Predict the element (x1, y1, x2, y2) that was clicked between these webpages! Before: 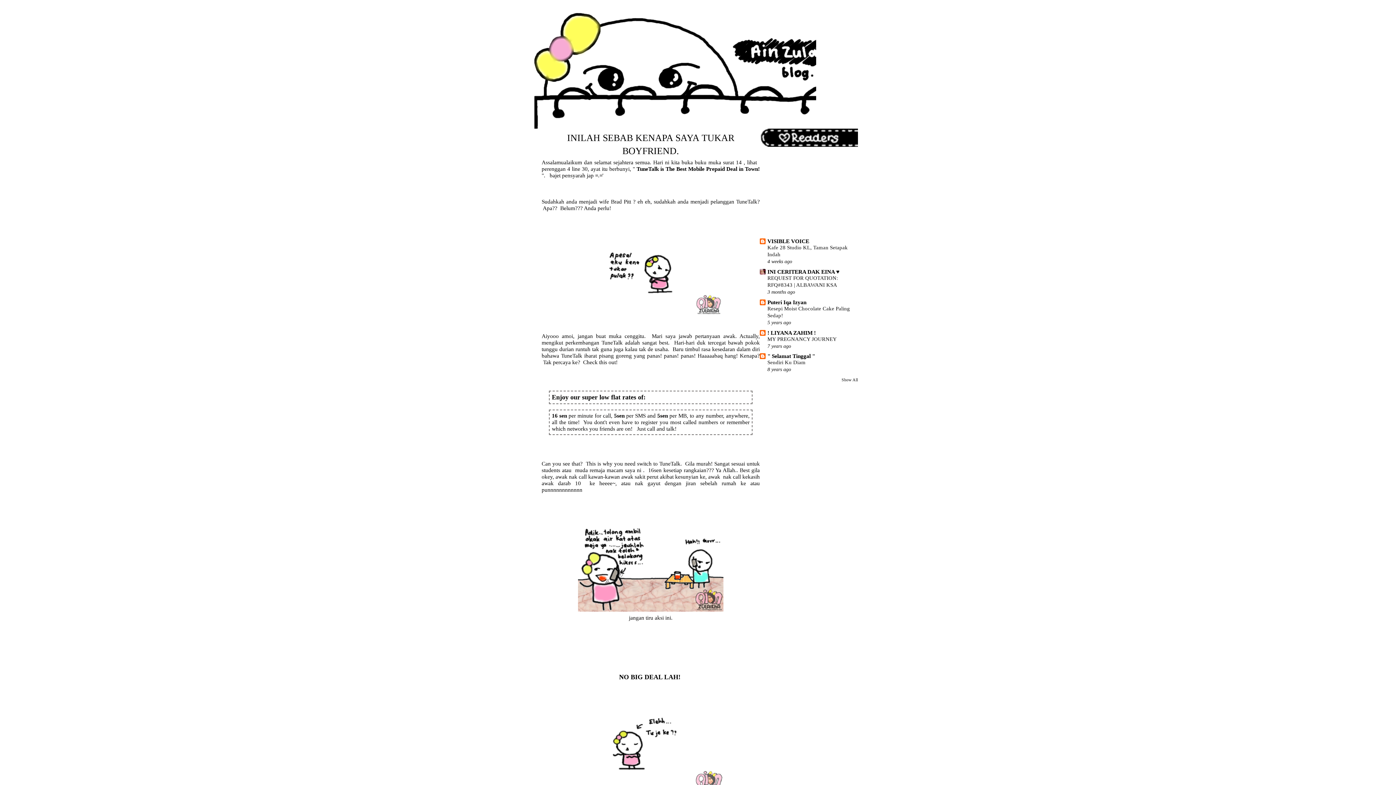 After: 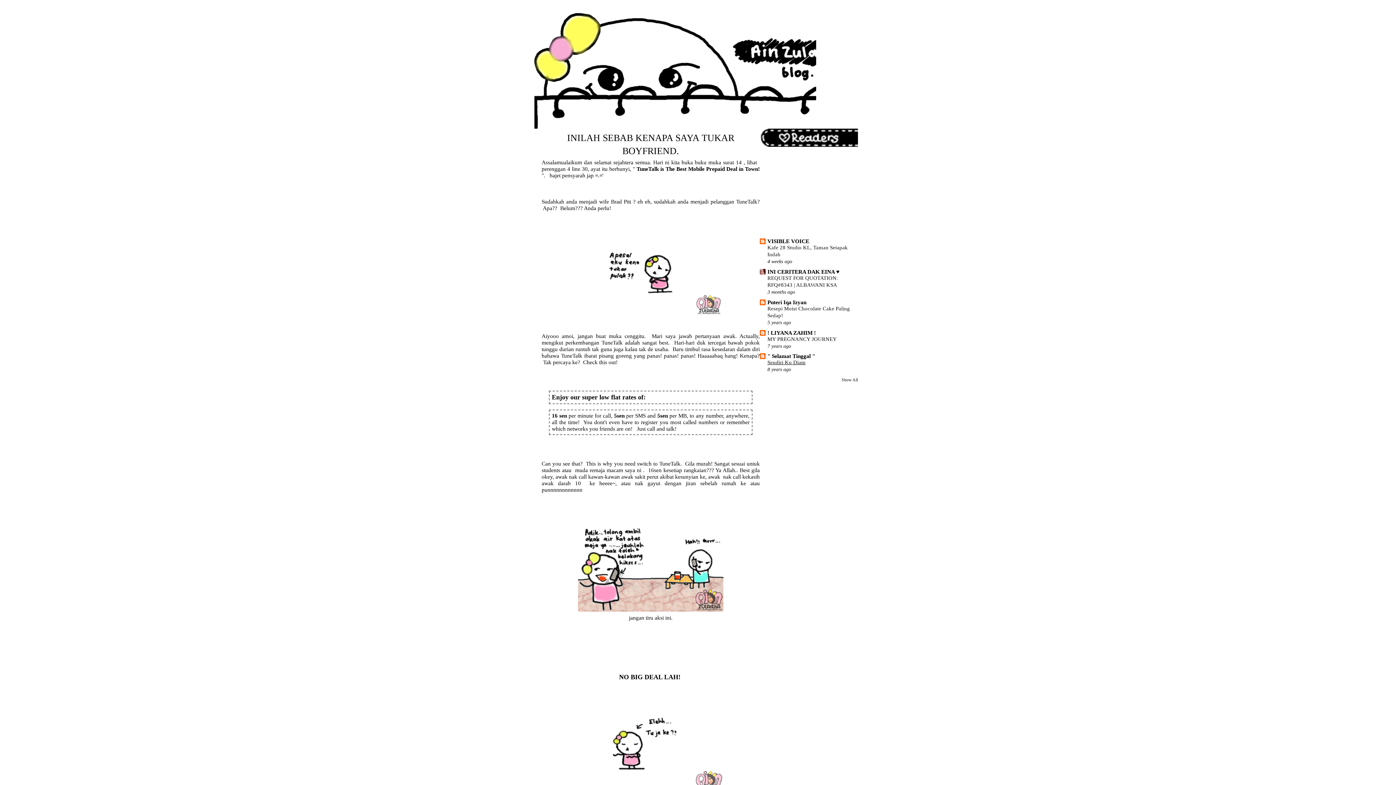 Action: bbox: (767, 359, 805, 365) label: Sendiri Ku Diam